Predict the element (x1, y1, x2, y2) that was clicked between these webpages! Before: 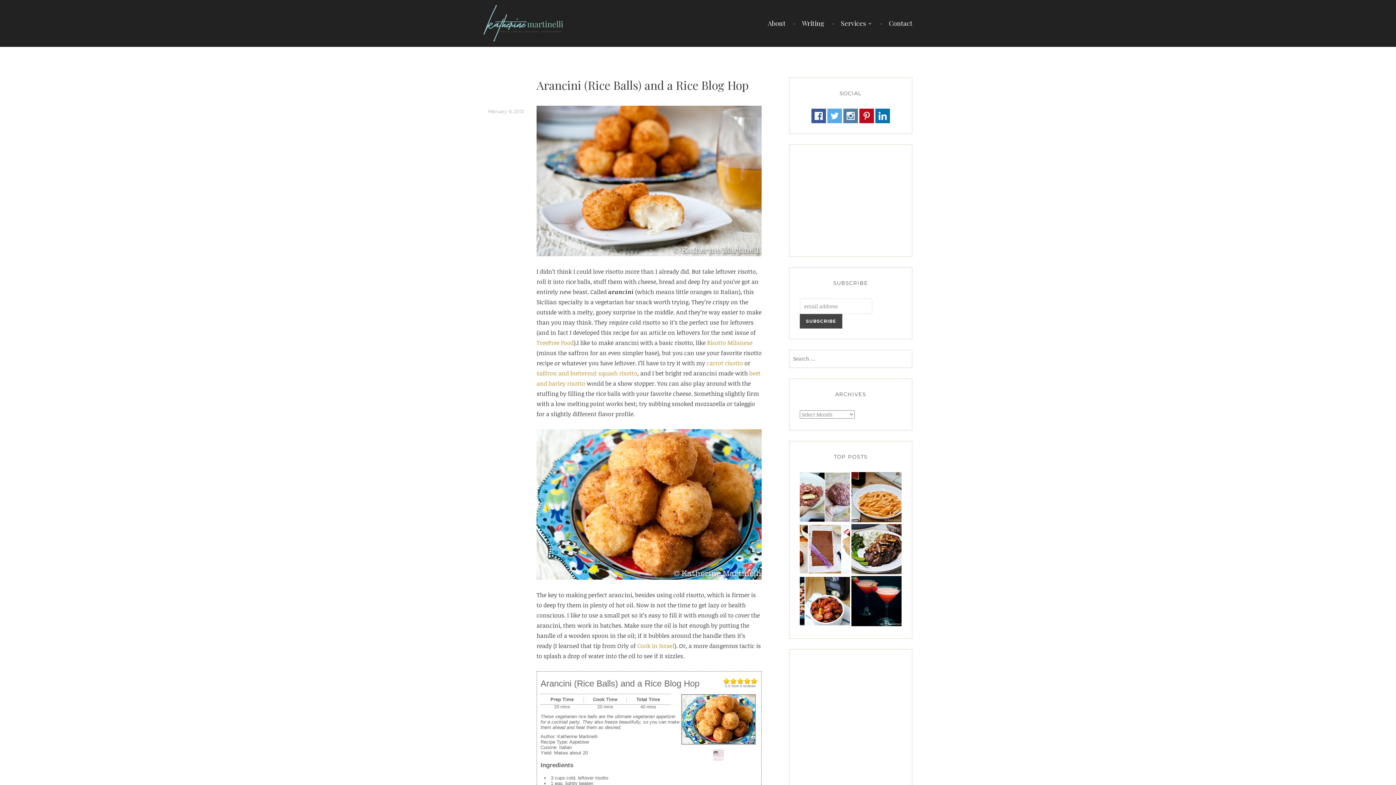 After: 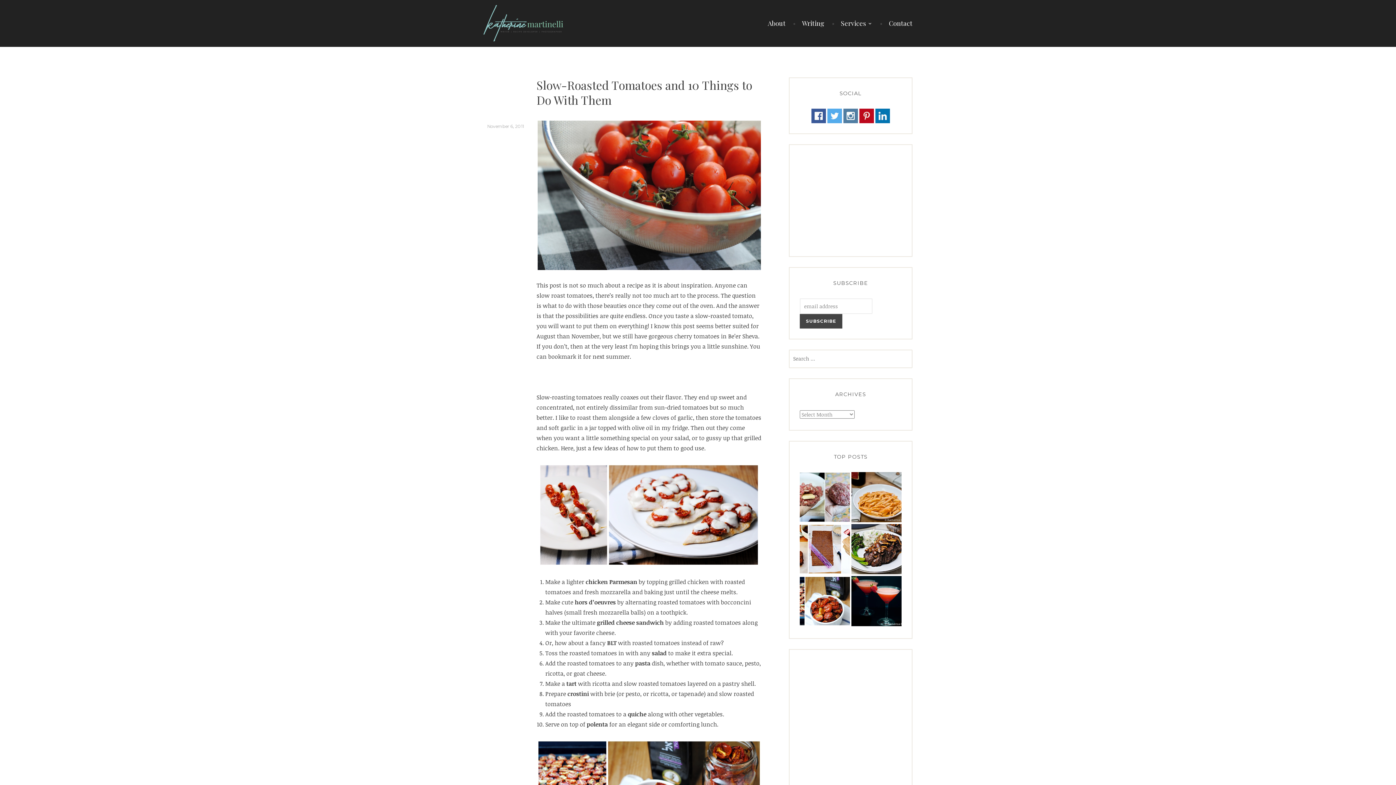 Action: bbox: (800, 576, 850, 626)